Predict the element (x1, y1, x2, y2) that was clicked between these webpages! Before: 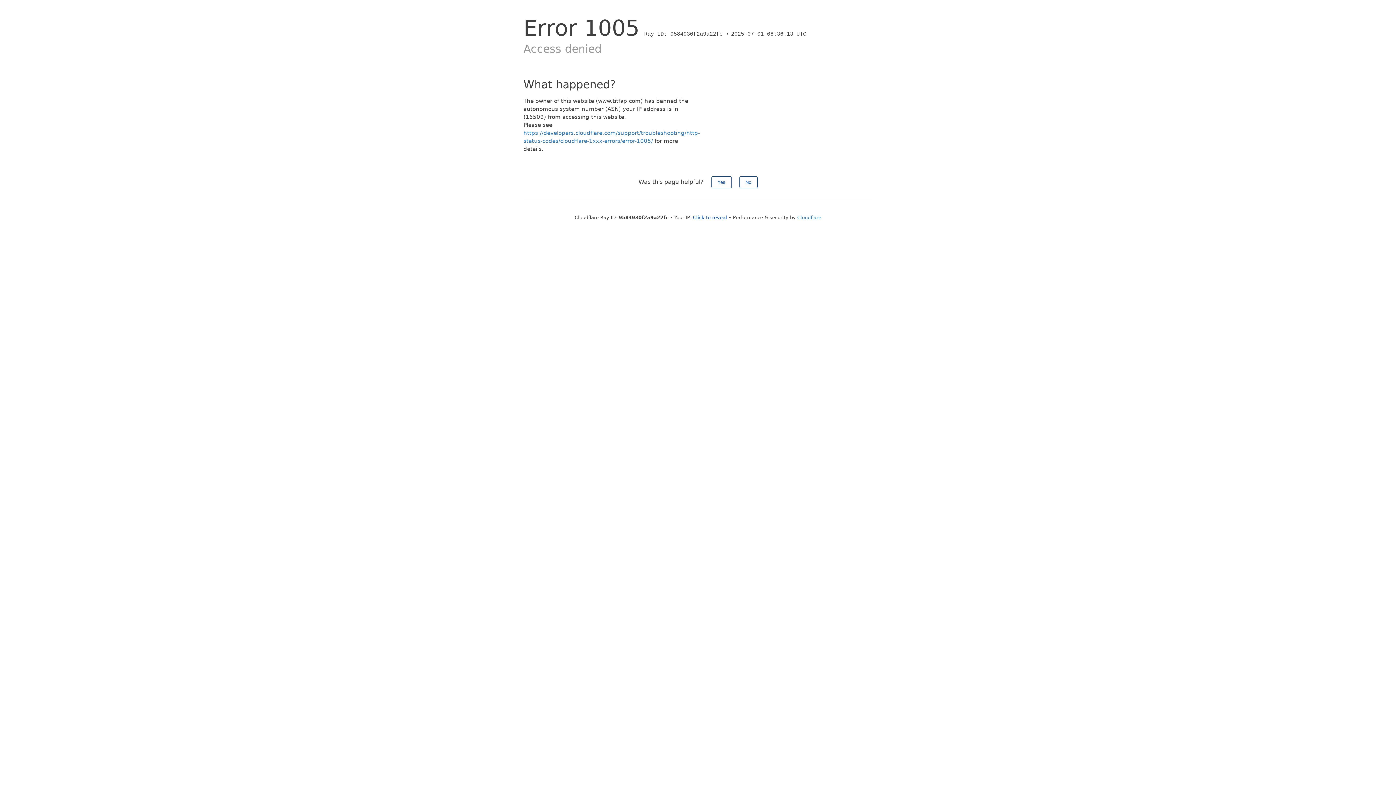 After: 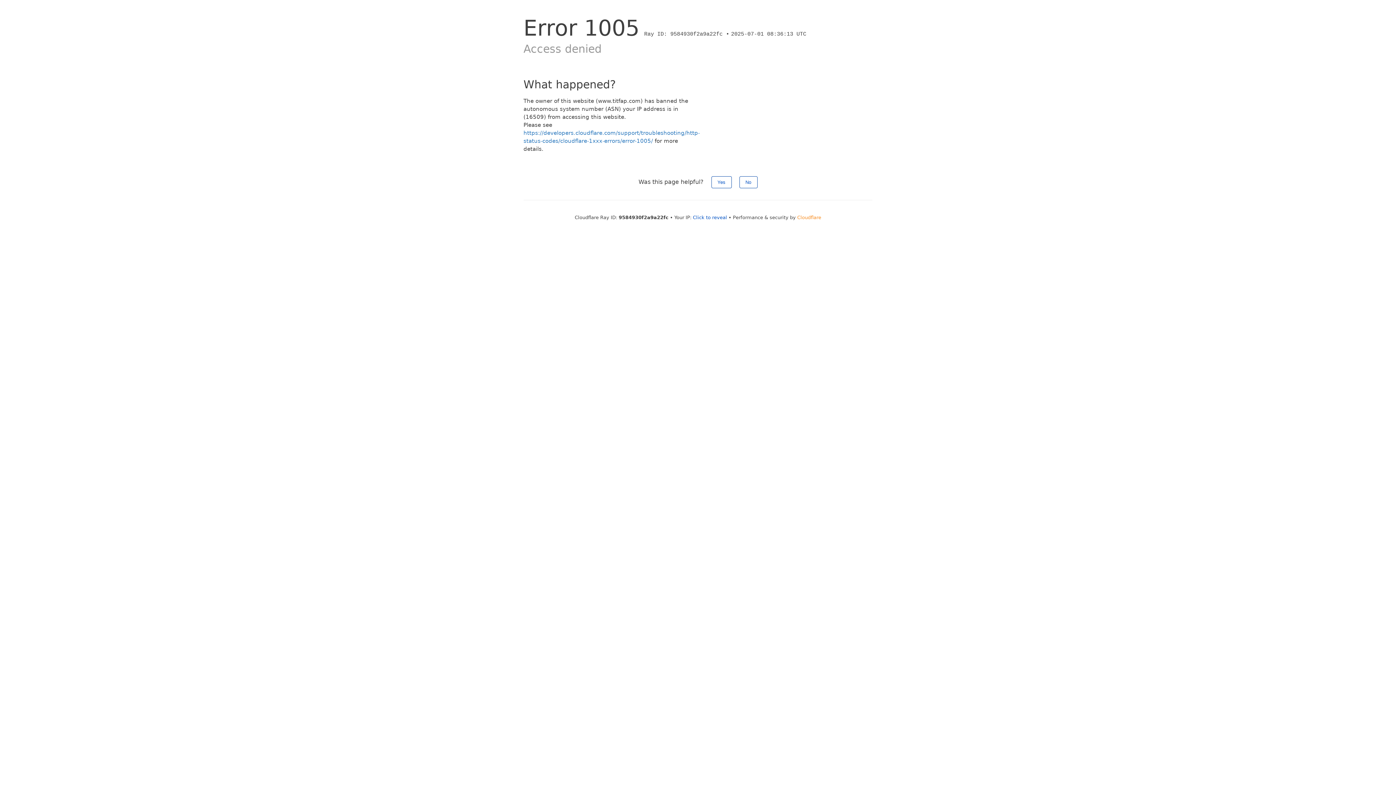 Action: label: Cloudflare bbox: (797, 214, 821, 220)